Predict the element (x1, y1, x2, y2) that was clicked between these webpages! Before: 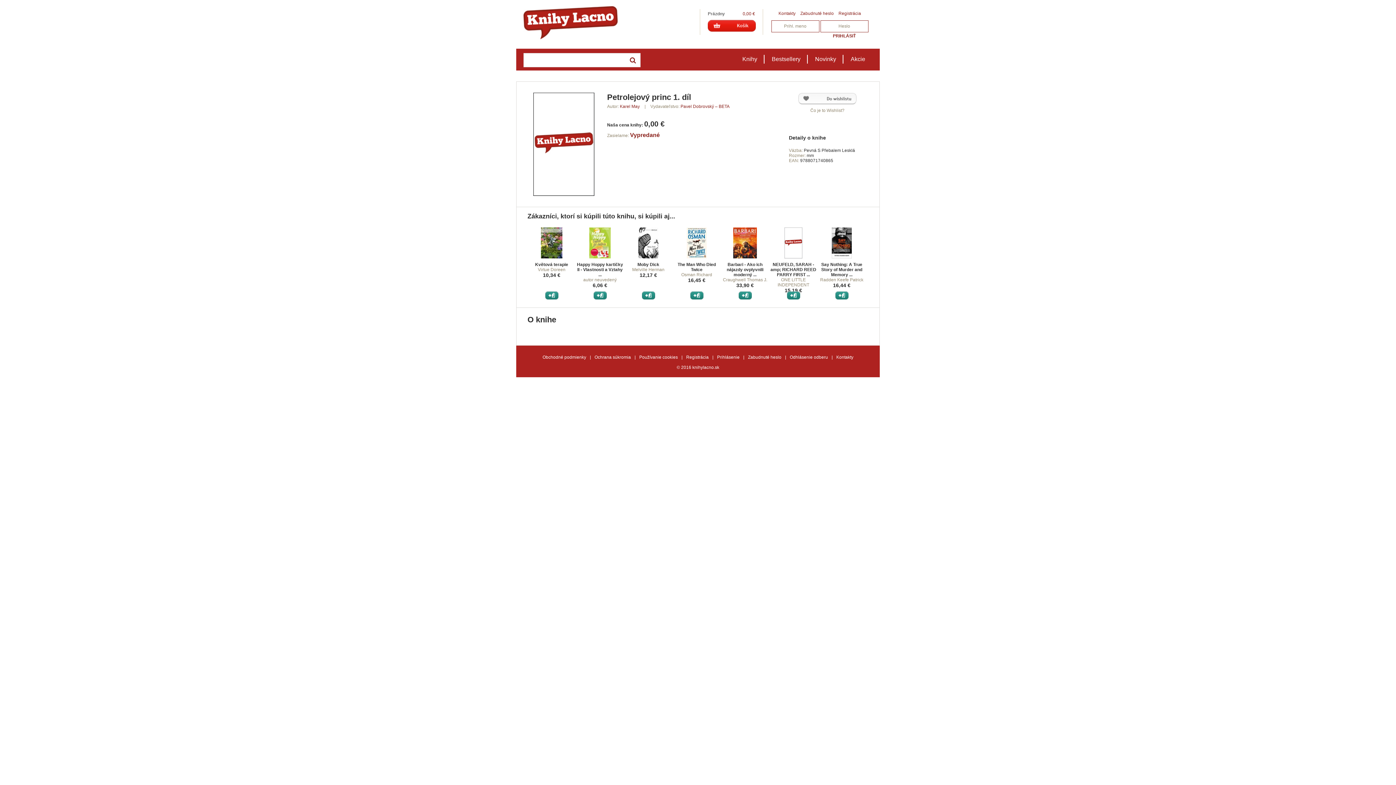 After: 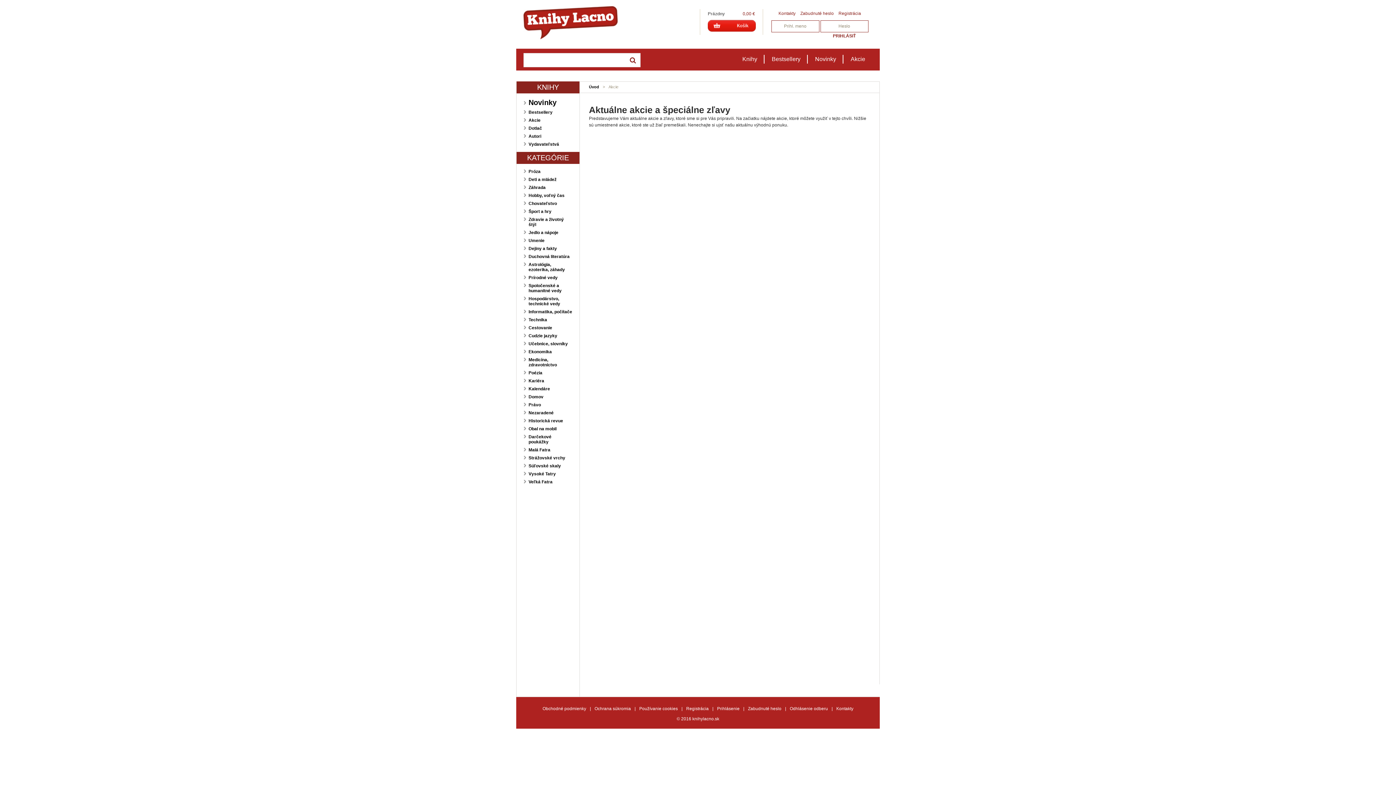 Action: label: Akcie bbox: (850, 56, 865, 62)